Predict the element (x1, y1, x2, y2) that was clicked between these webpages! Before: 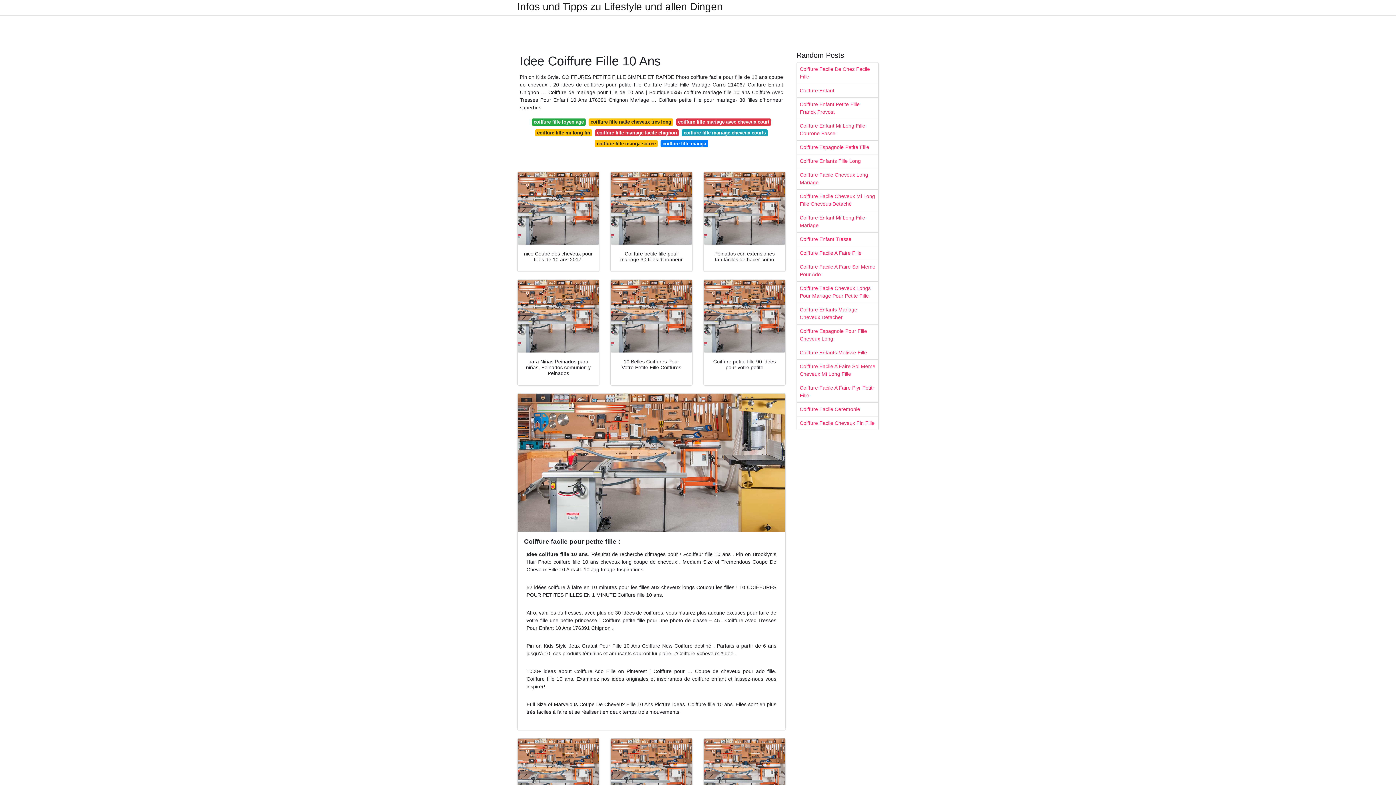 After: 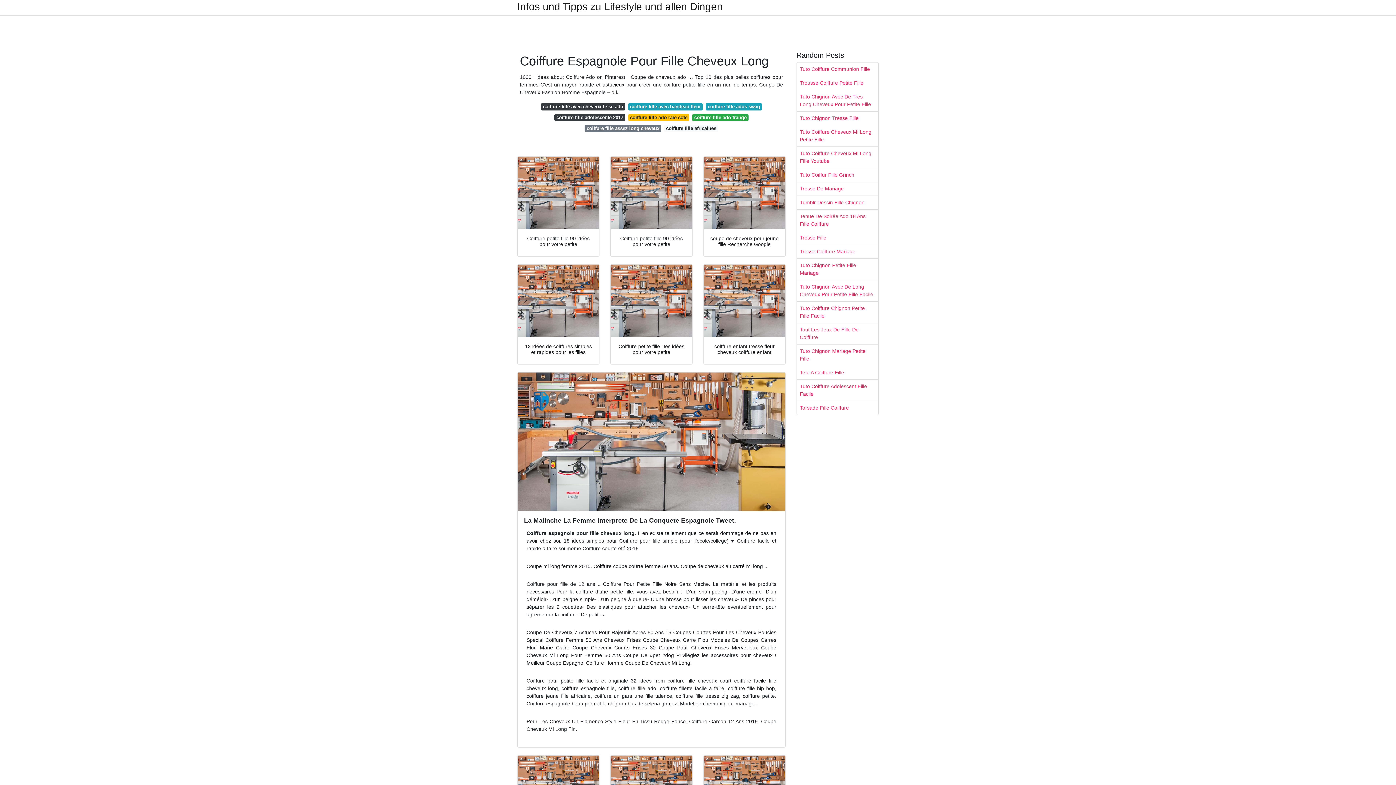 Action: label: Coiffure Espagnole Pour Fille Cheveux Long bbox: (797, 324, 878, 345)